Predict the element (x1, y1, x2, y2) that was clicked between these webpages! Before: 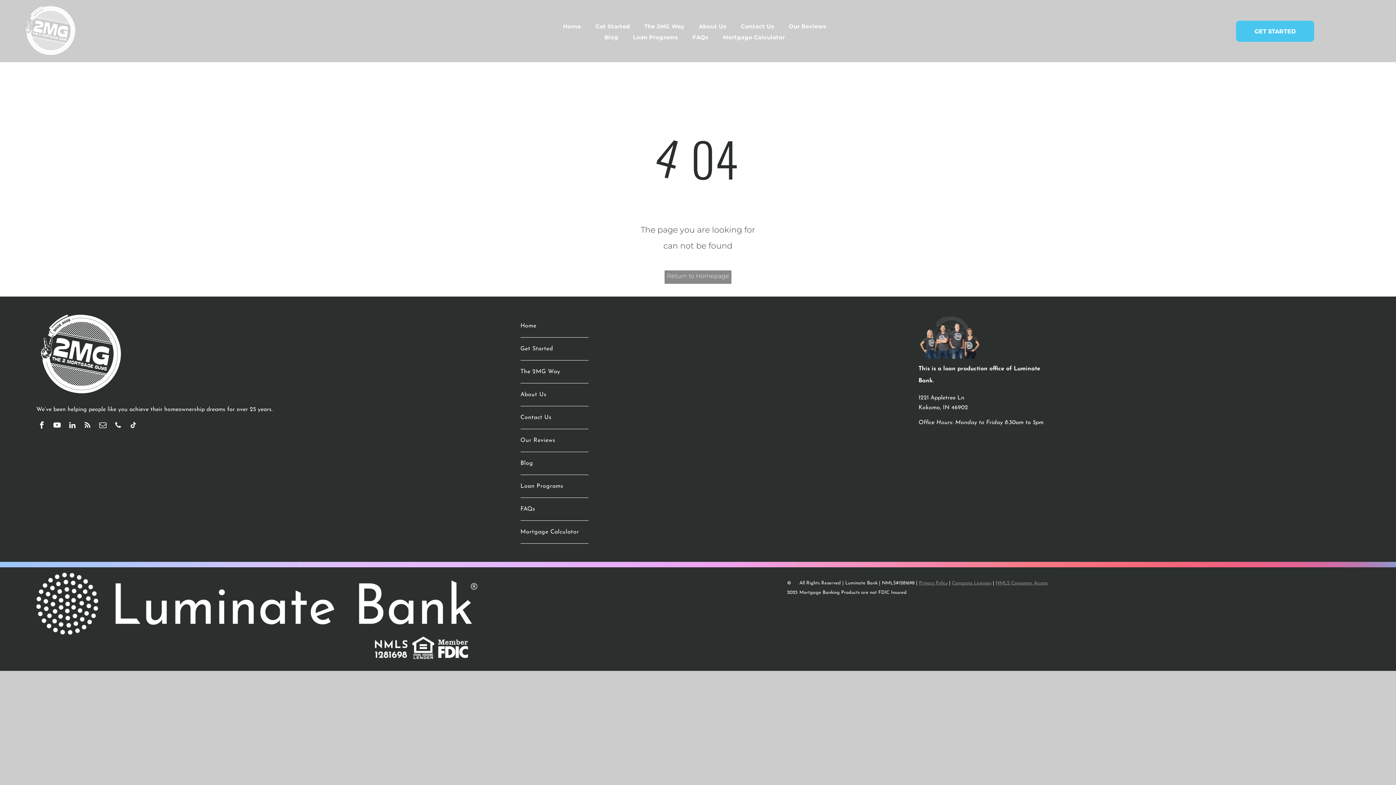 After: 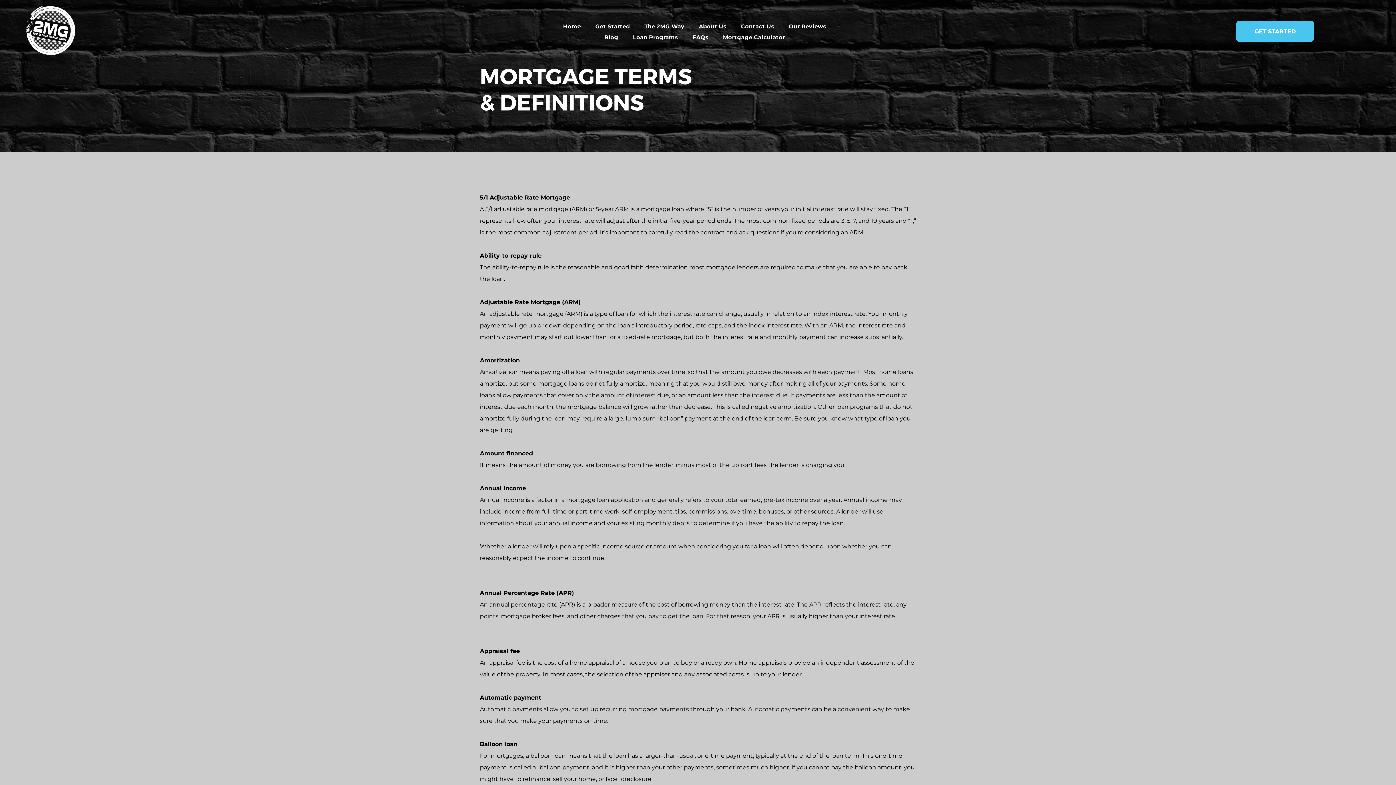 Action: label: FAQs bbox: (520, 498, 588, 520)